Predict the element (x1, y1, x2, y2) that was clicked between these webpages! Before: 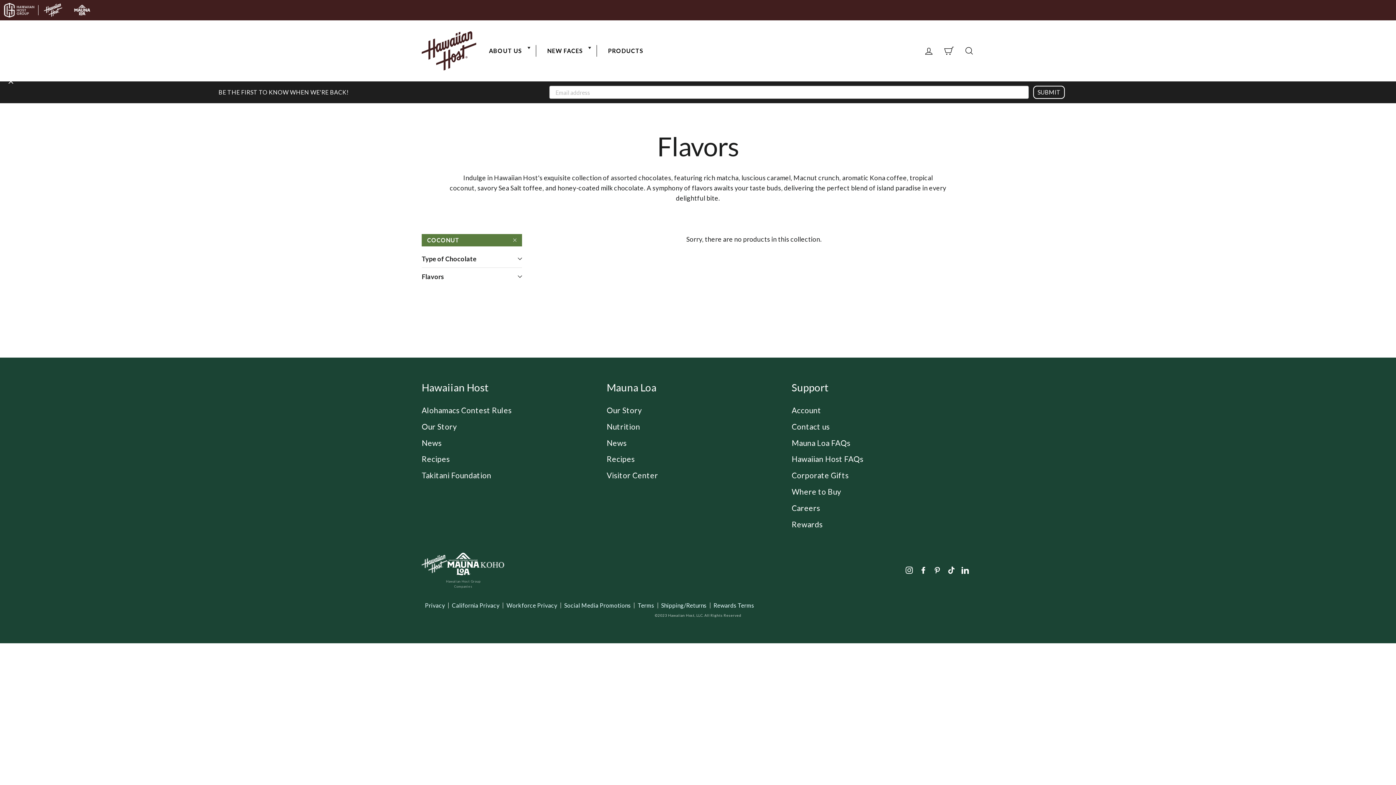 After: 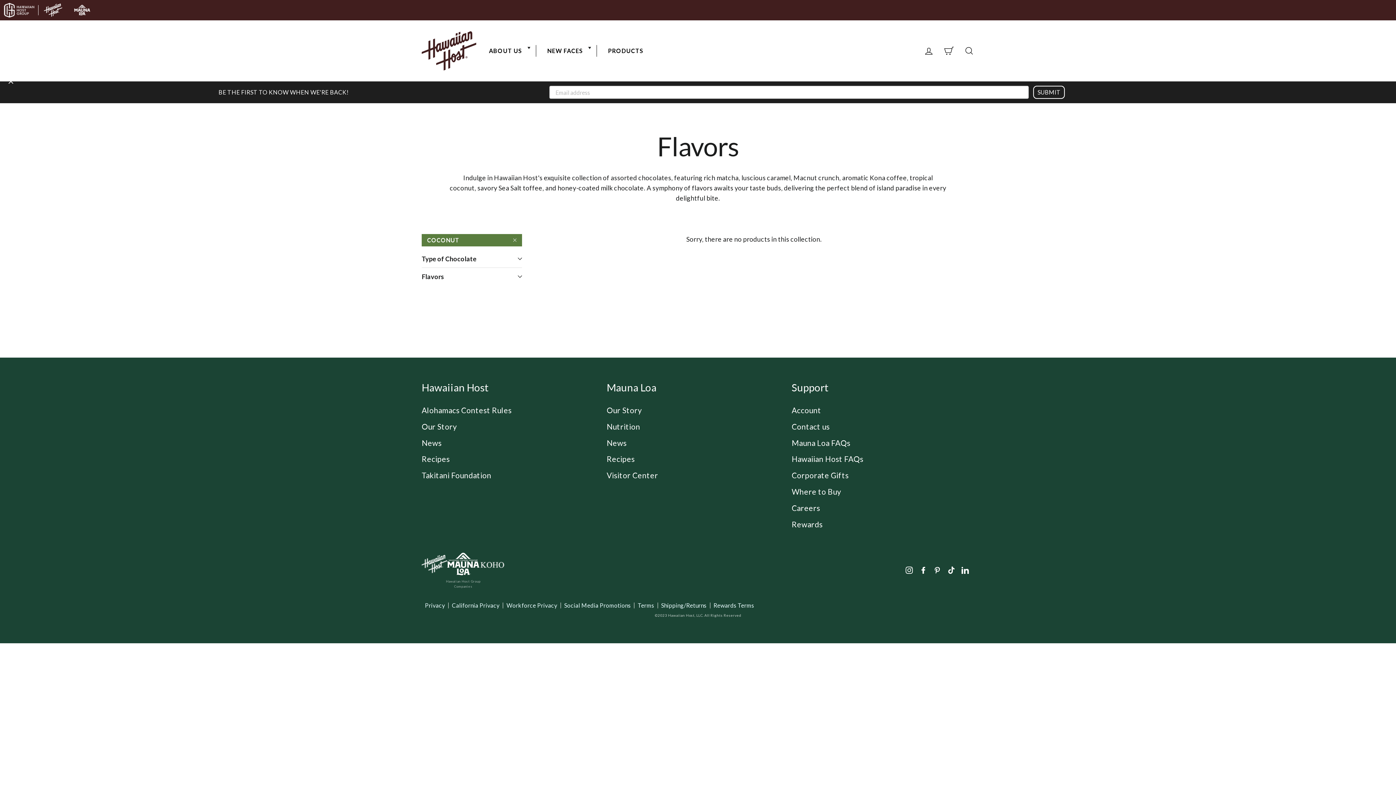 Action: label: LinkedIn bbox: (961, 564, 969, 574)